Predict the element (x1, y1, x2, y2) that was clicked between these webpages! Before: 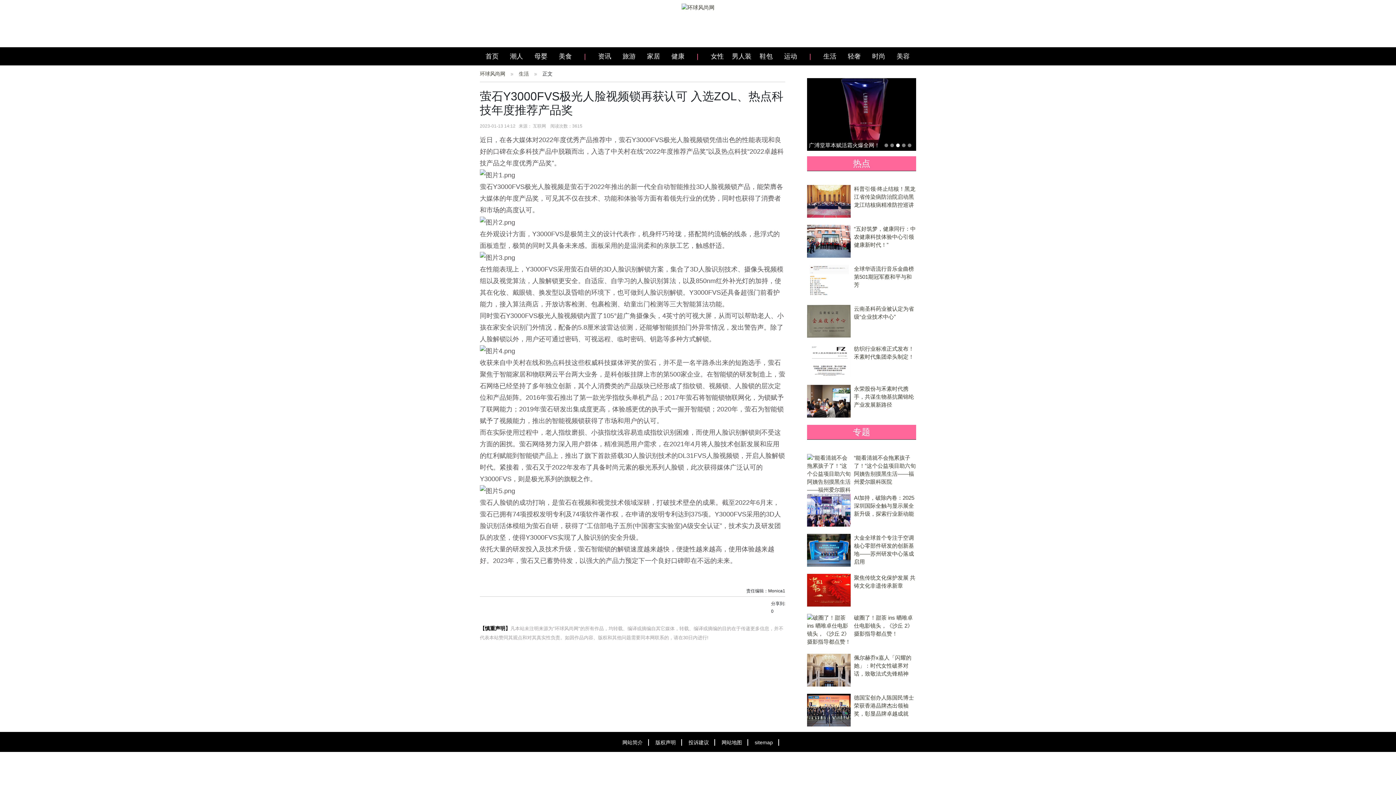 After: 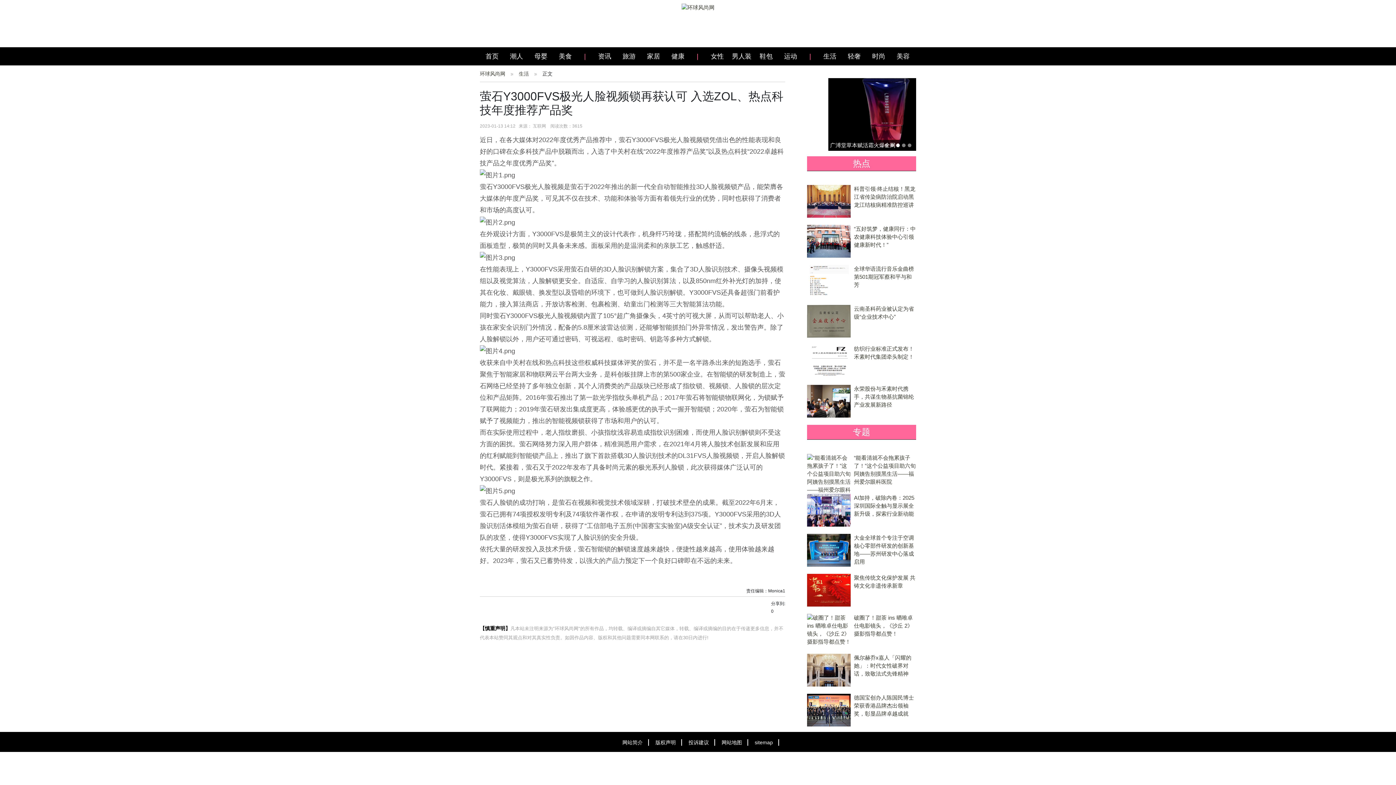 Action: bbox: (705, 47, 729, 65) label: 女性